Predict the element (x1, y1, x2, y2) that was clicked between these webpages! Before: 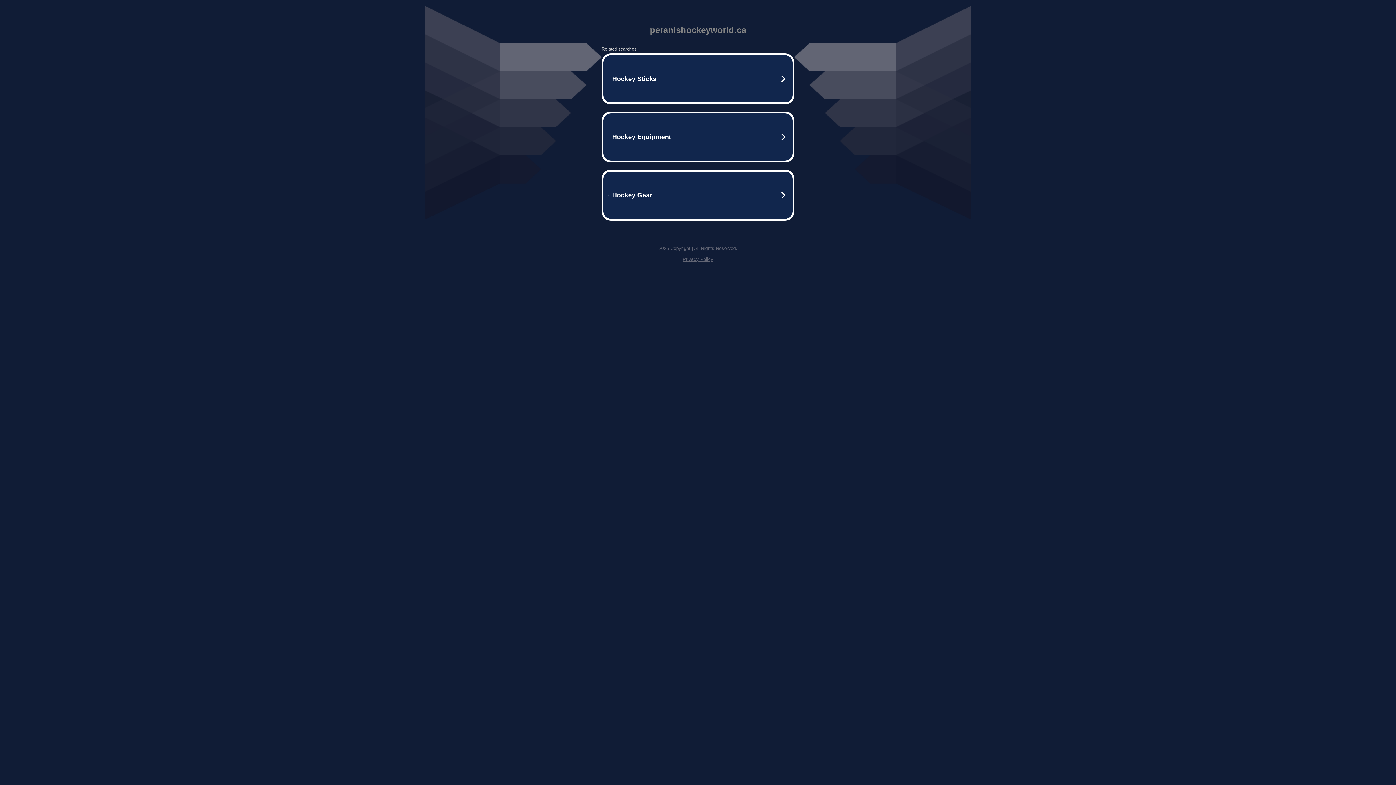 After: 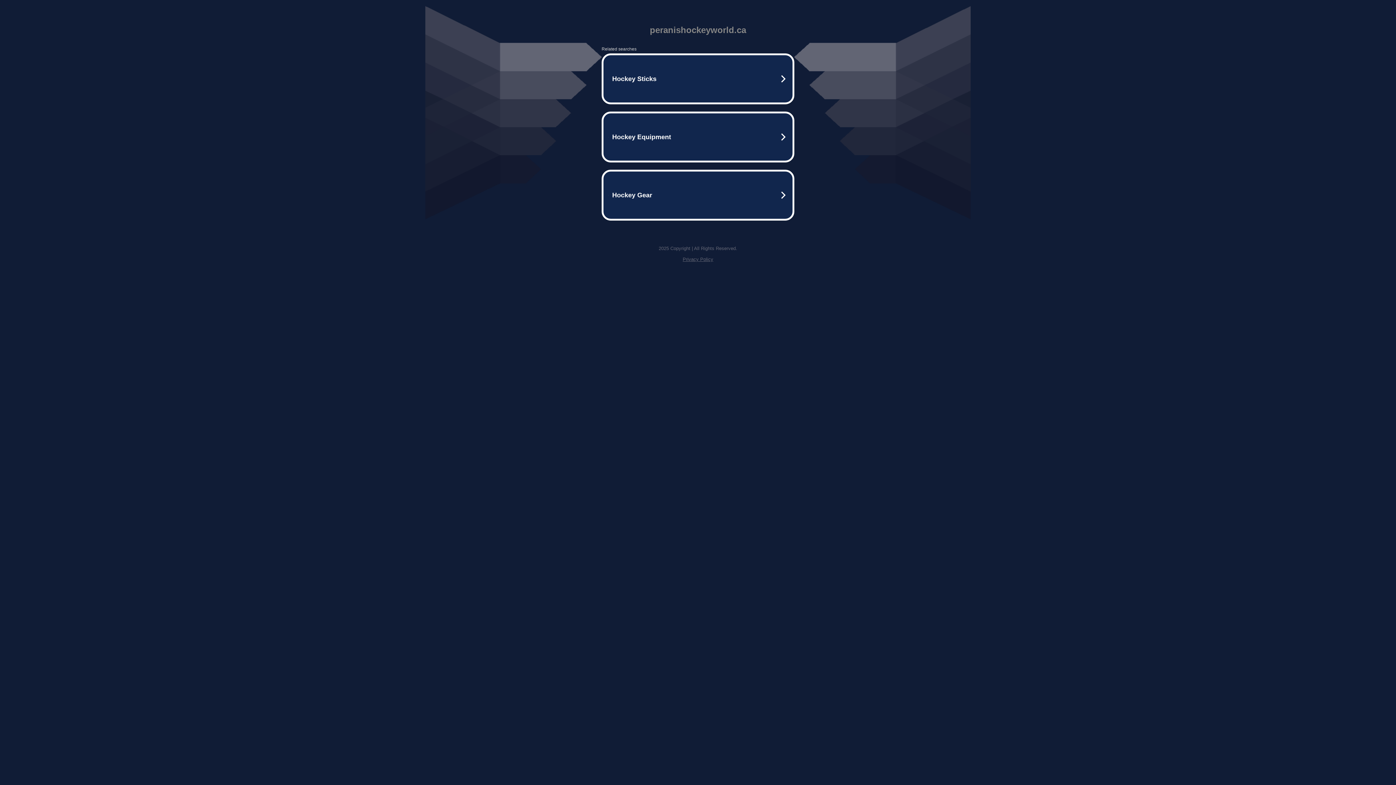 Action: label: Privacy Policy bbox: (682, 256, 713, 262)